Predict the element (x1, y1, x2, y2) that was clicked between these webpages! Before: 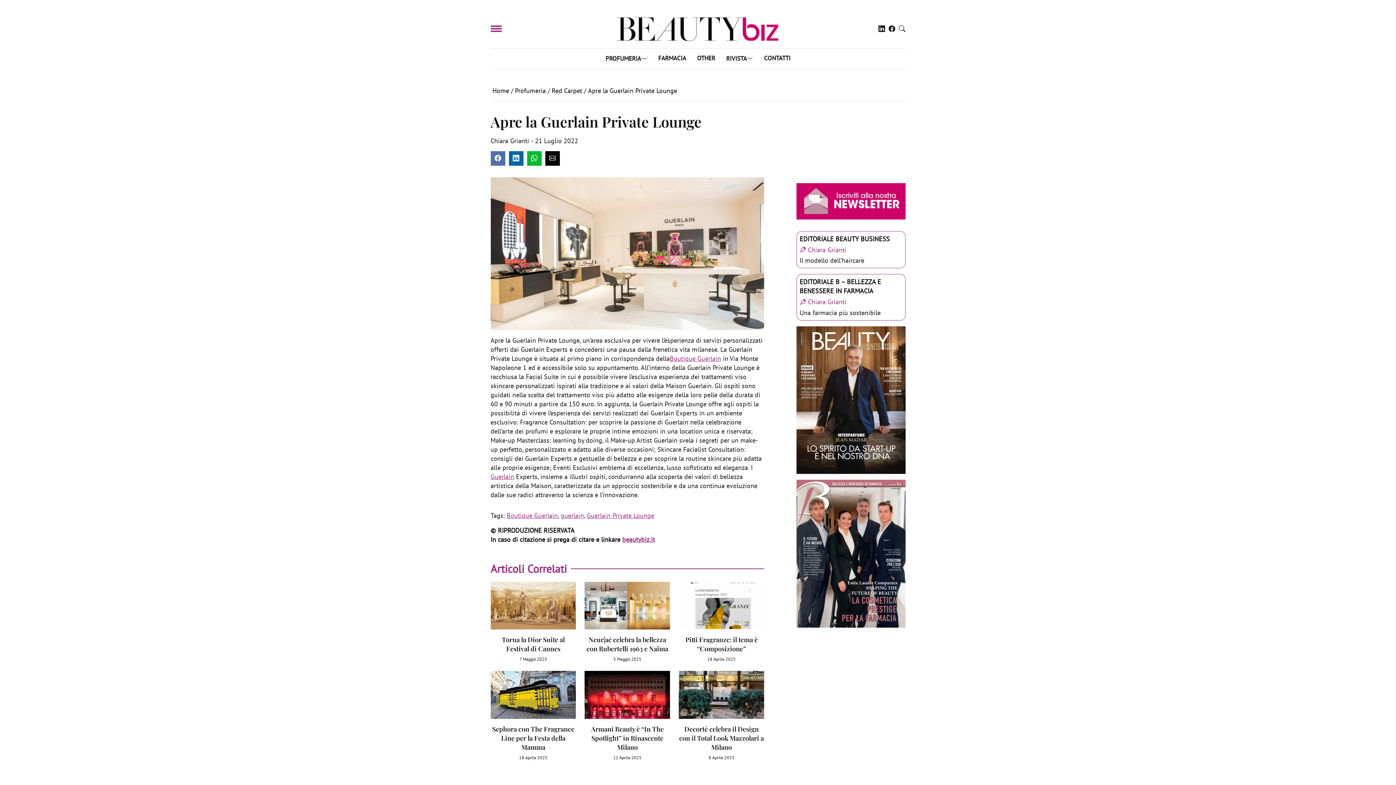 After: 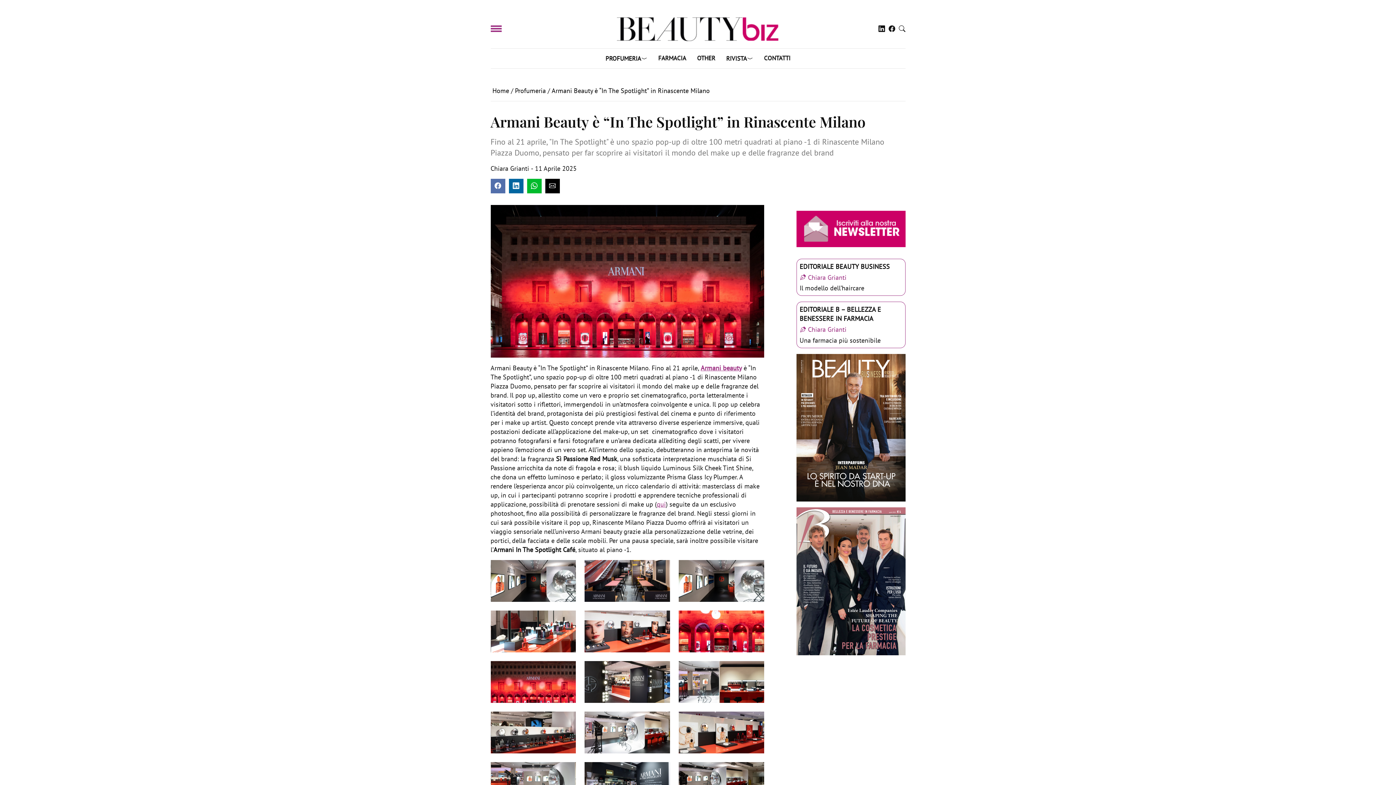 Action: bbox: (584, 690, 670, 698)